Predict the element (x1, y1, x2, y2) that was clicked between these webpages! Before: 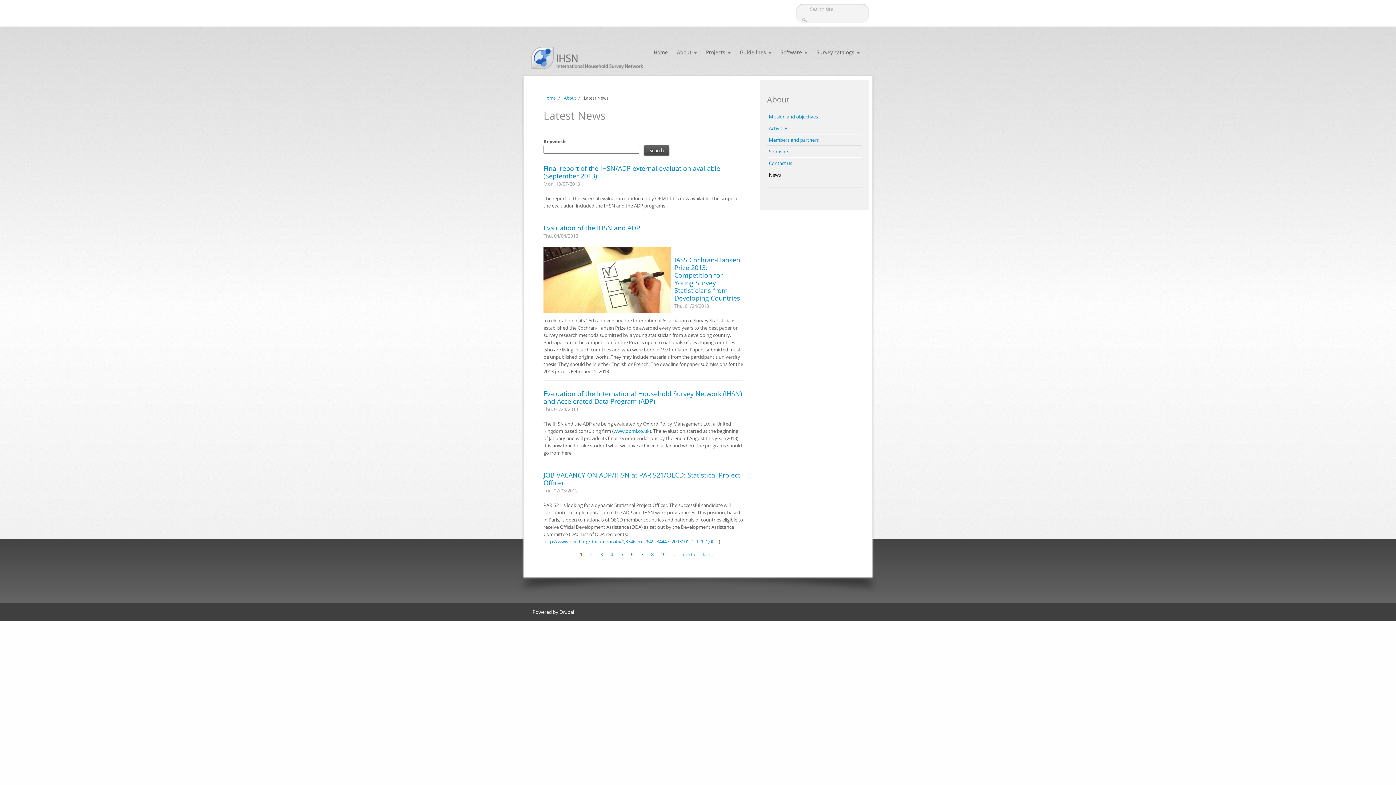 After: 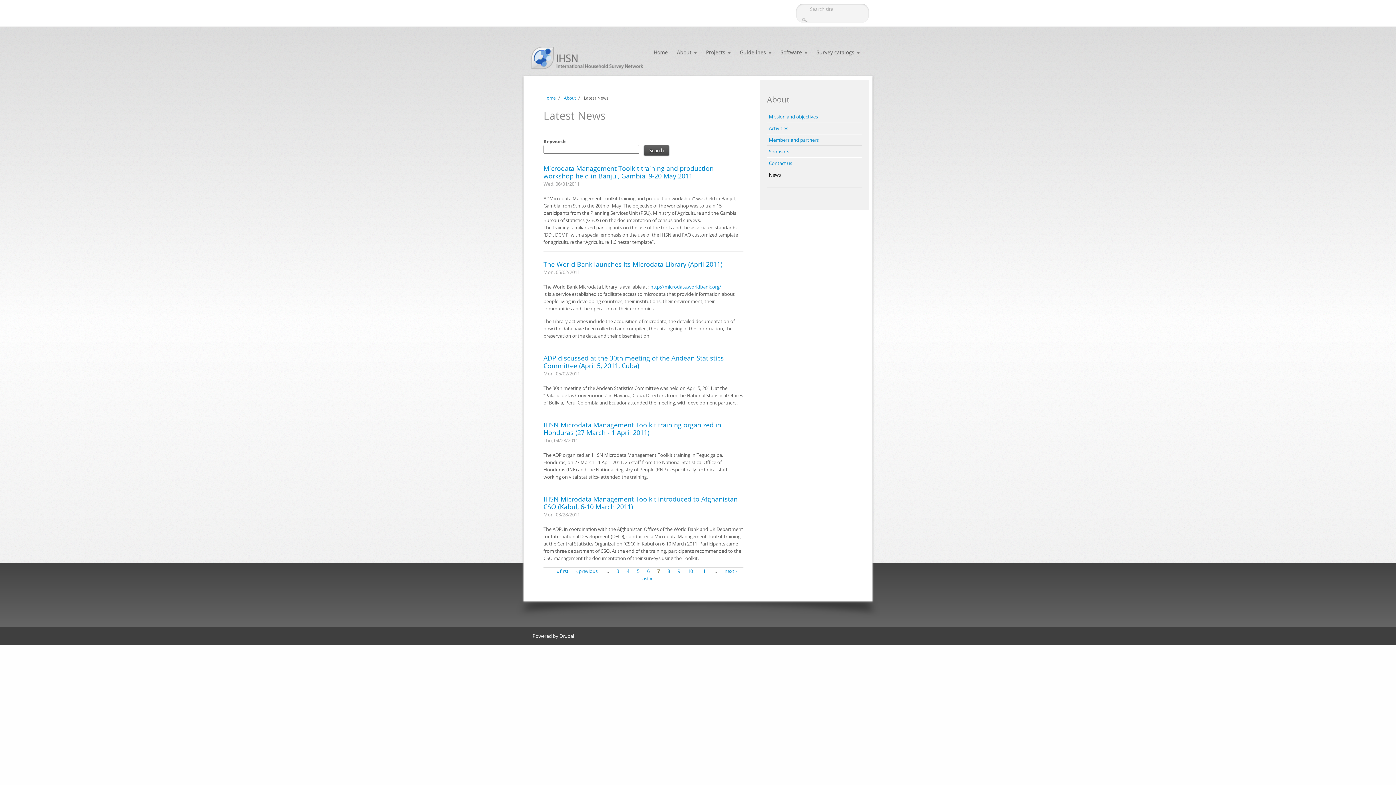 Action: bbox: (641, 551, 643, 558) label: 7